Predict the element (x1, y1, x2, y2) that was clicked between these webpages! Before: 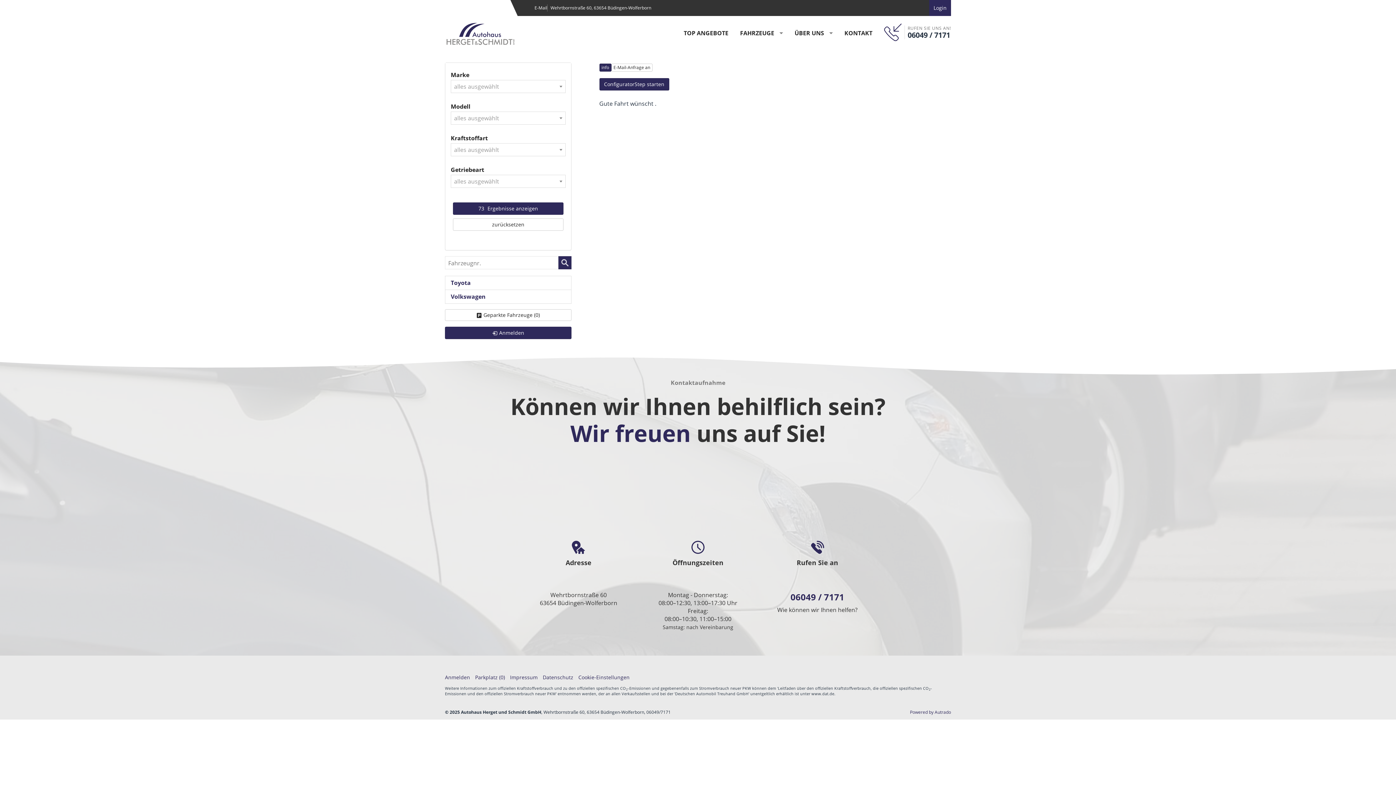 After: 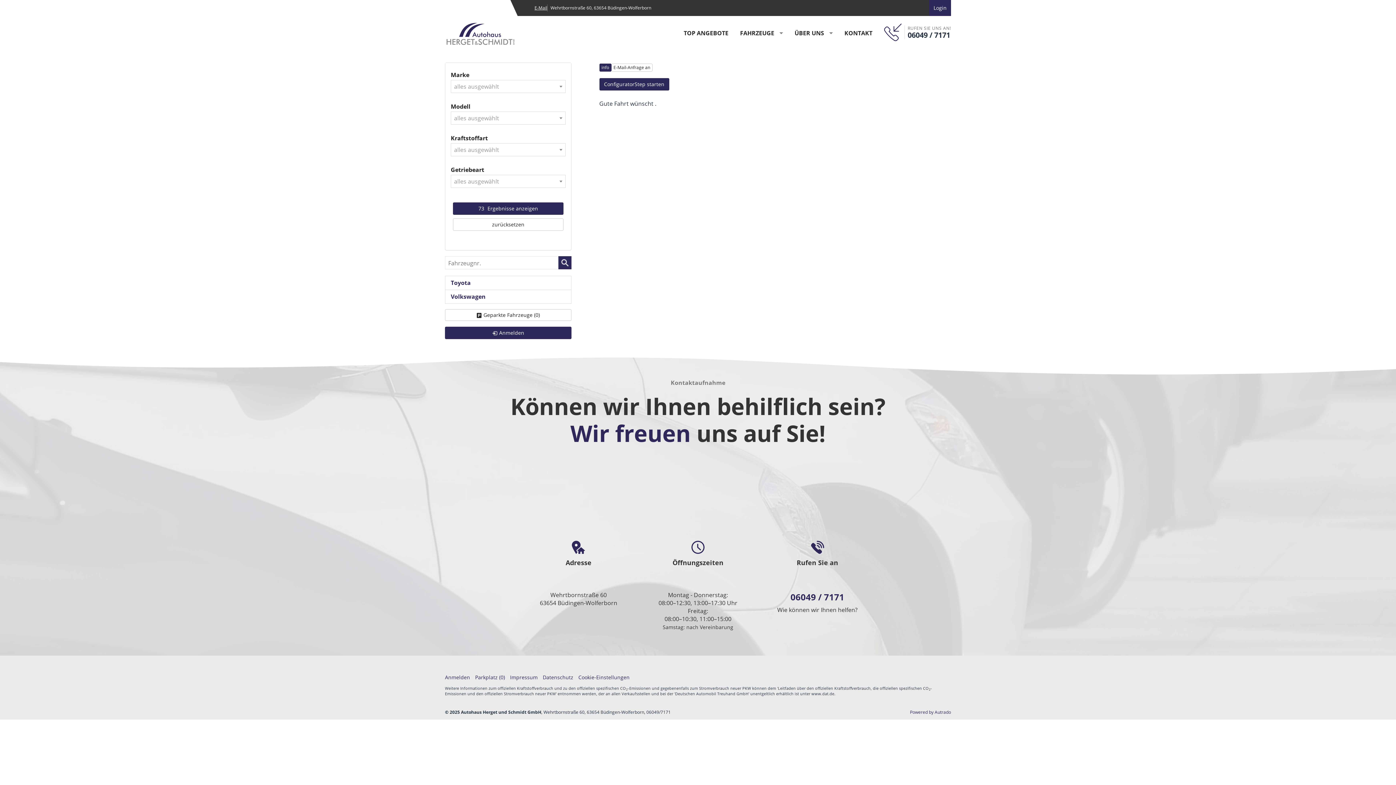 Action: bbox: (534, 4, 547, 11) label: E-Mail